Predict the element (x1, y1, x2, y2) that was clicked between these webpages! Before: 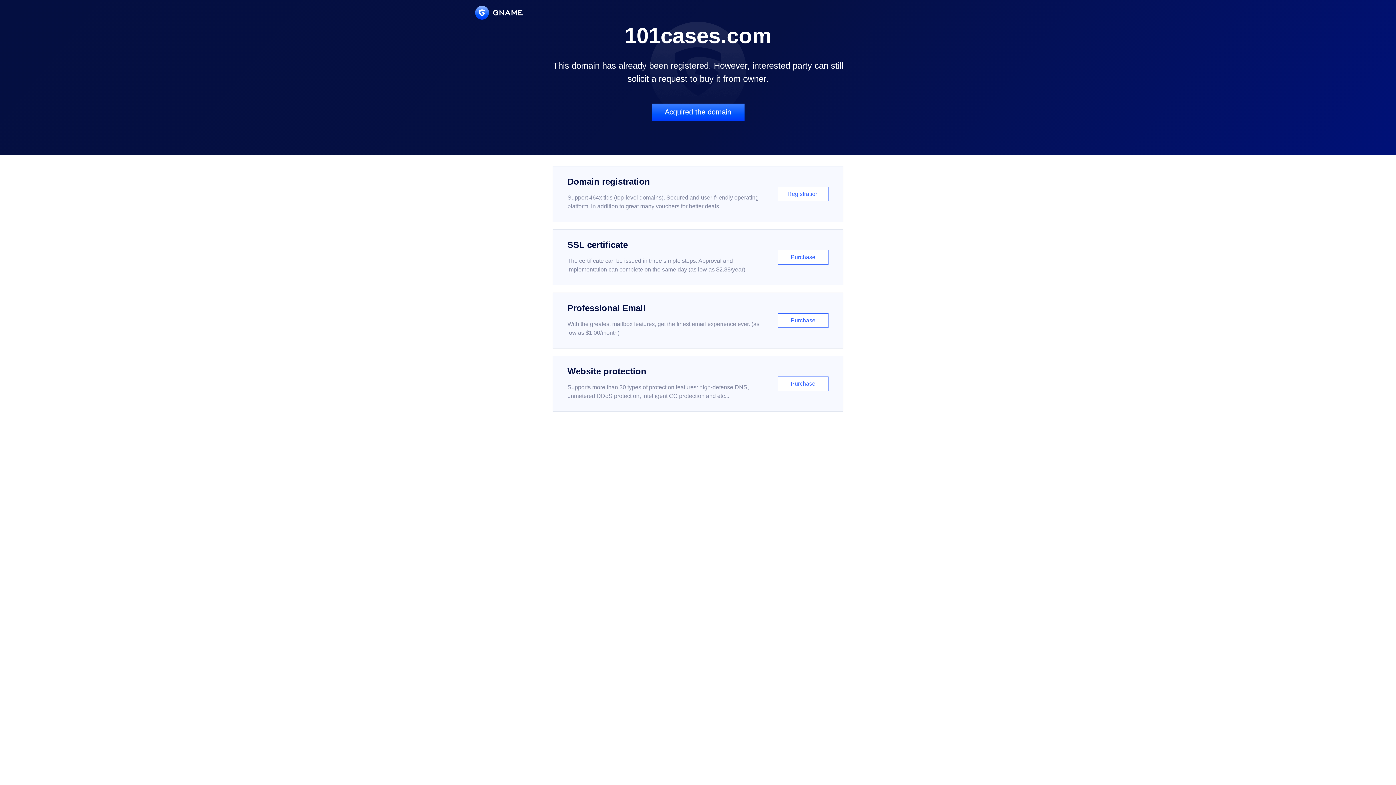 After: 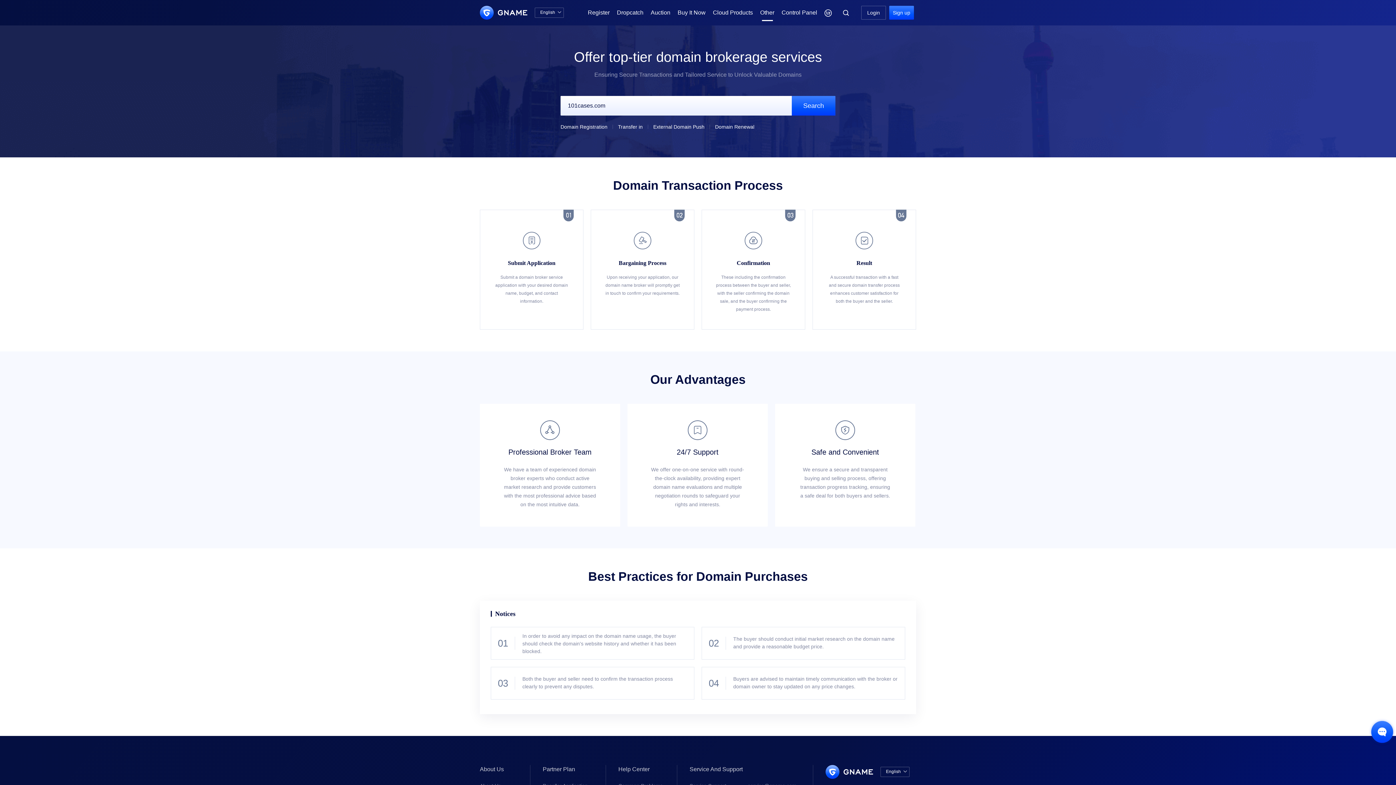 Action: bbox: (651, 103, 744, 121) label: Acquired the domain